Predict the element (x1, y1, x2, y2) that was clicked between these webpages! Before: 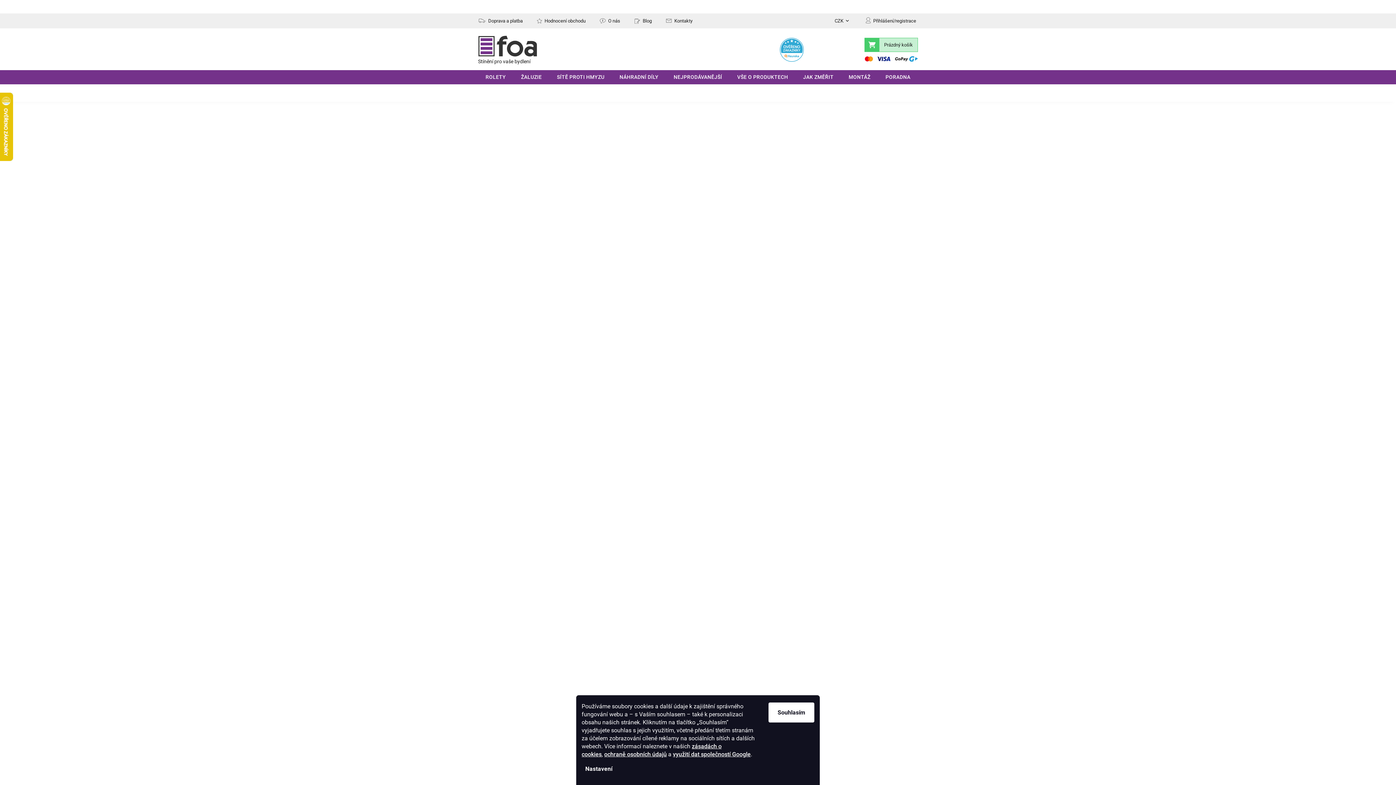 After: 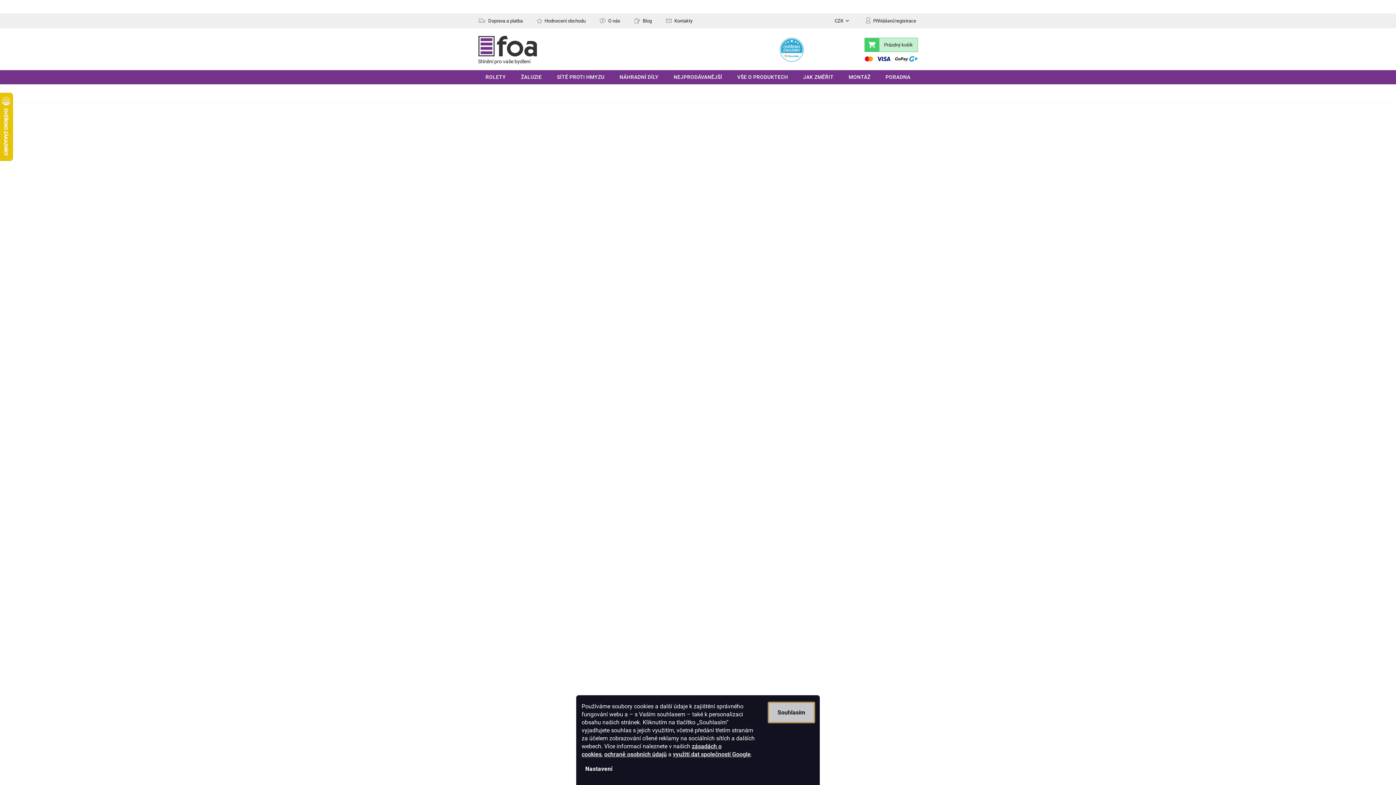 Action: label: Souhlasím bbox: (768, 702, 814, 722)